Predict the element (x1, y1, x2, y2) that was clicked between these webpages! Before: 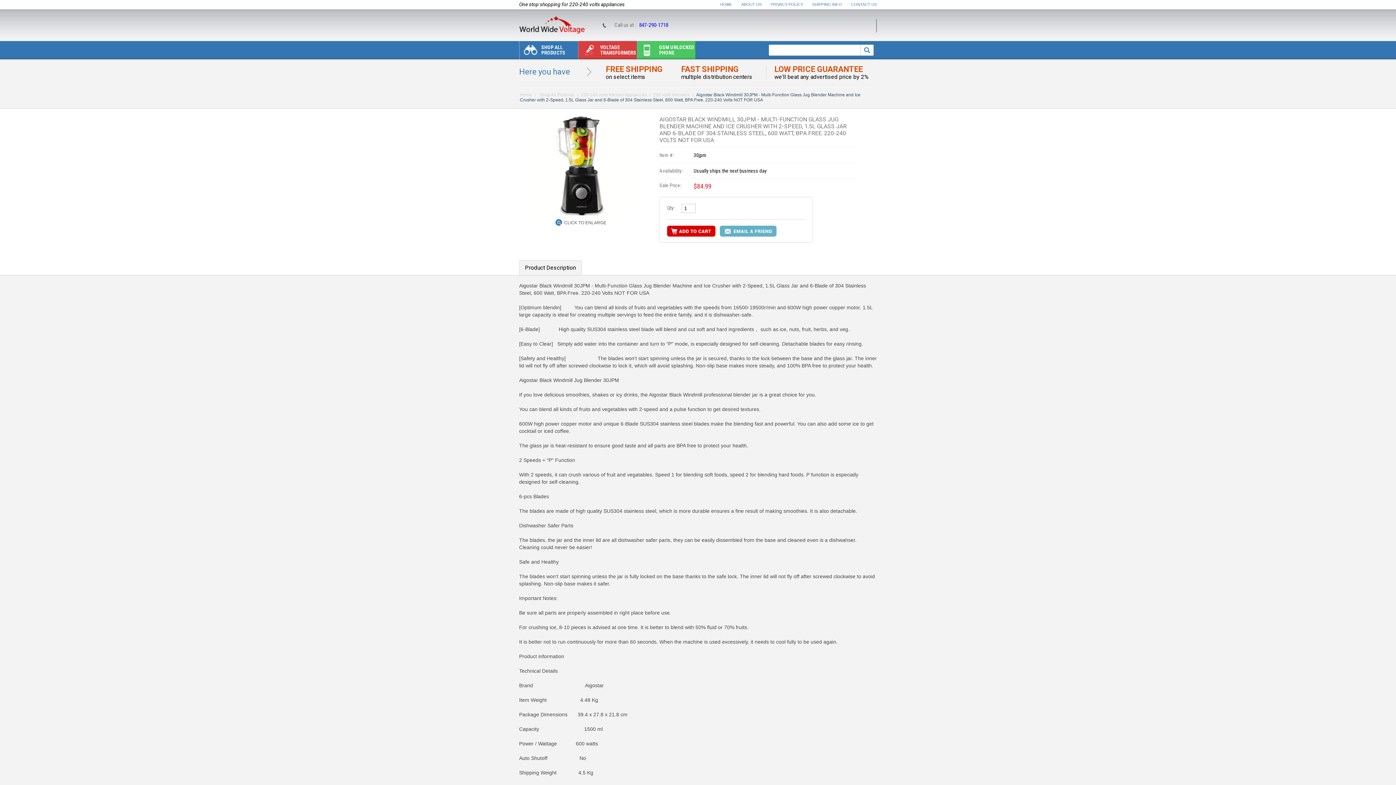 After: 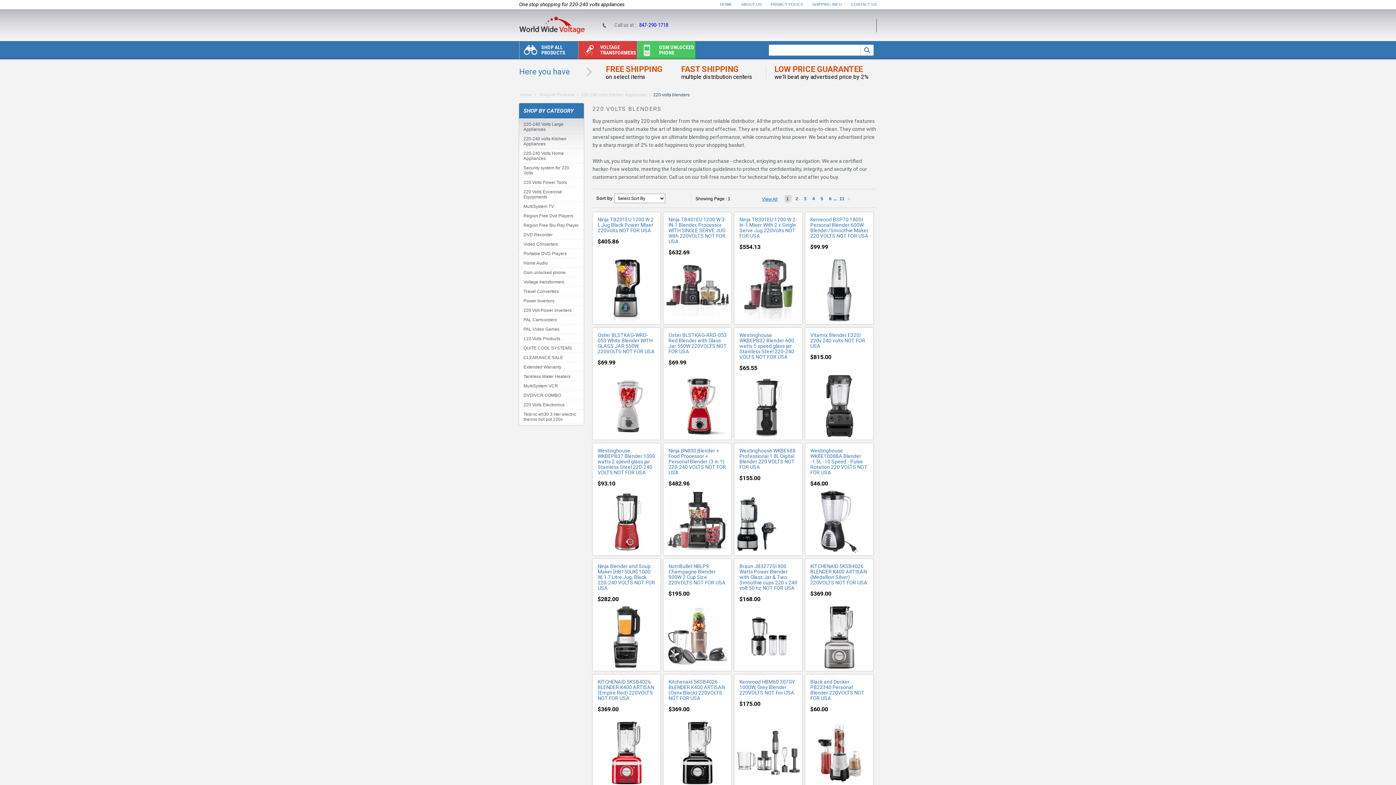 Action: bbox: (653, 92, 693, 97) label: 220 volts blenders